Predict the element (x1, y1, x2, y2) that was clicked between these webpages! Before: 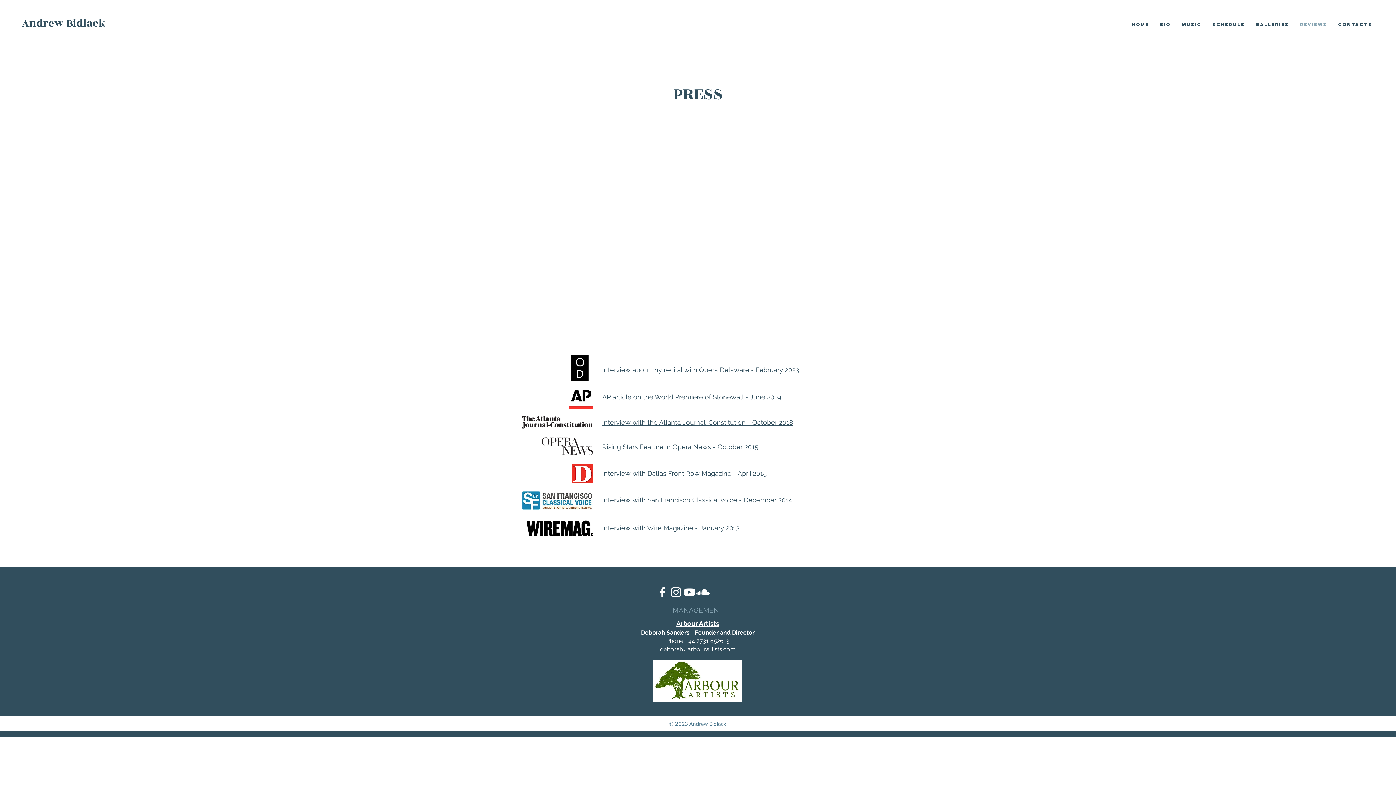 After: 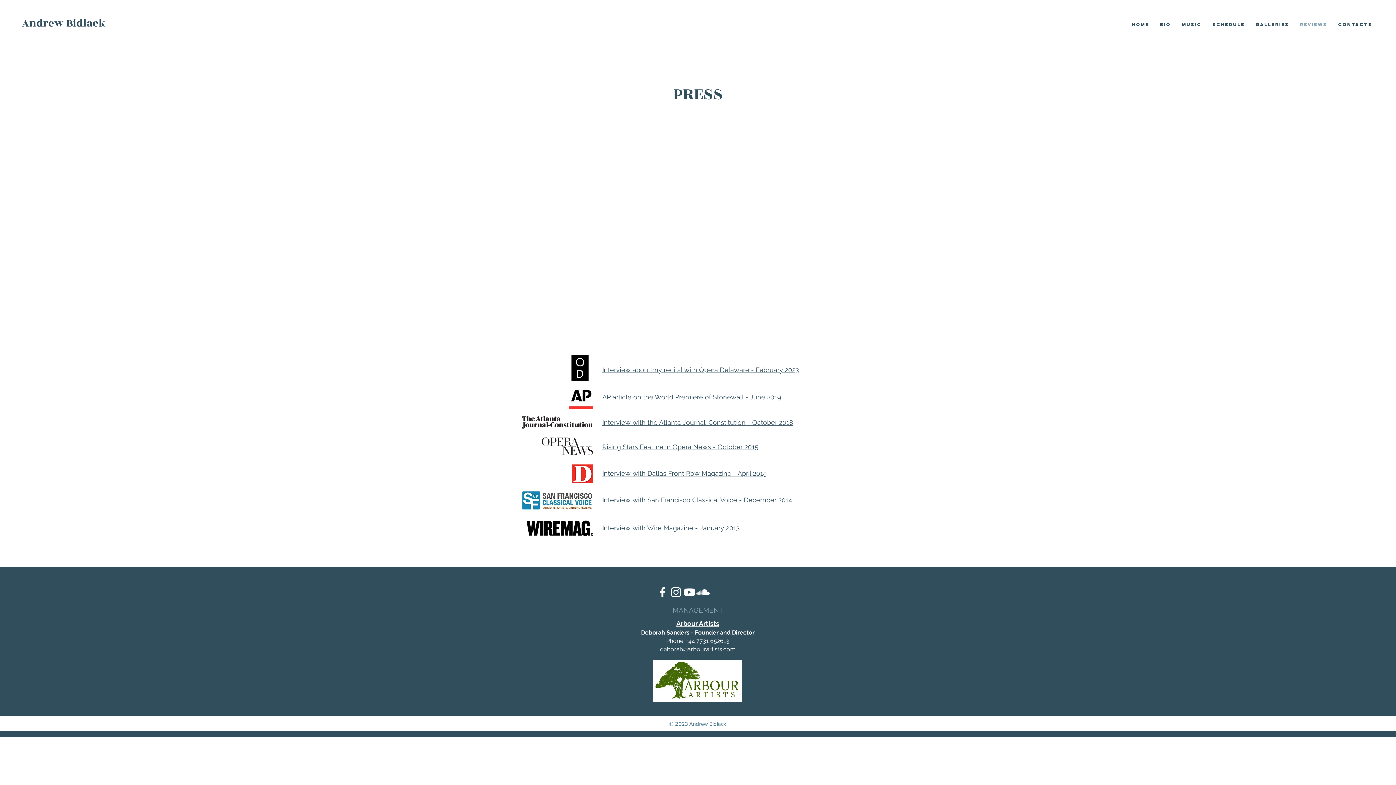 Action: label: Arbour Artists bbox: (676, 619, 719, 629)